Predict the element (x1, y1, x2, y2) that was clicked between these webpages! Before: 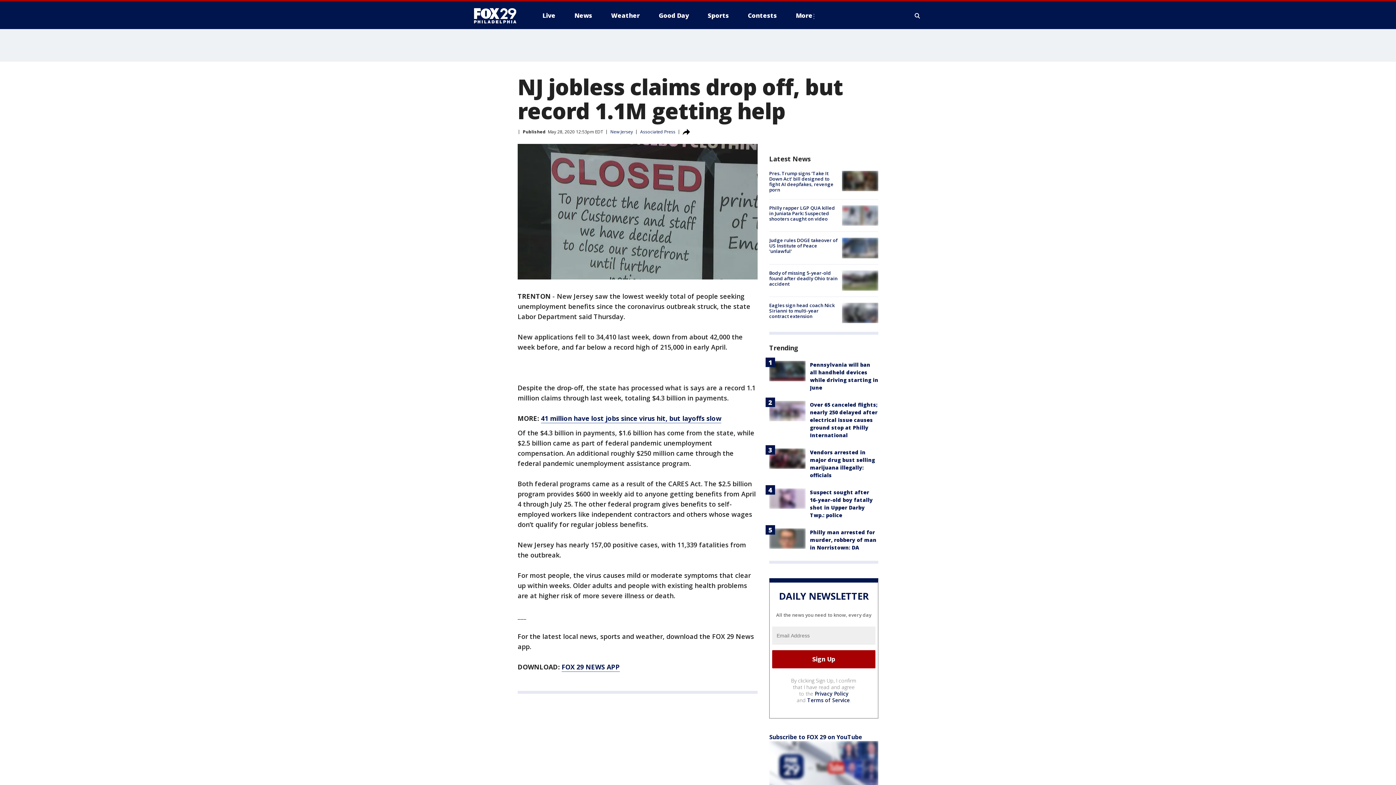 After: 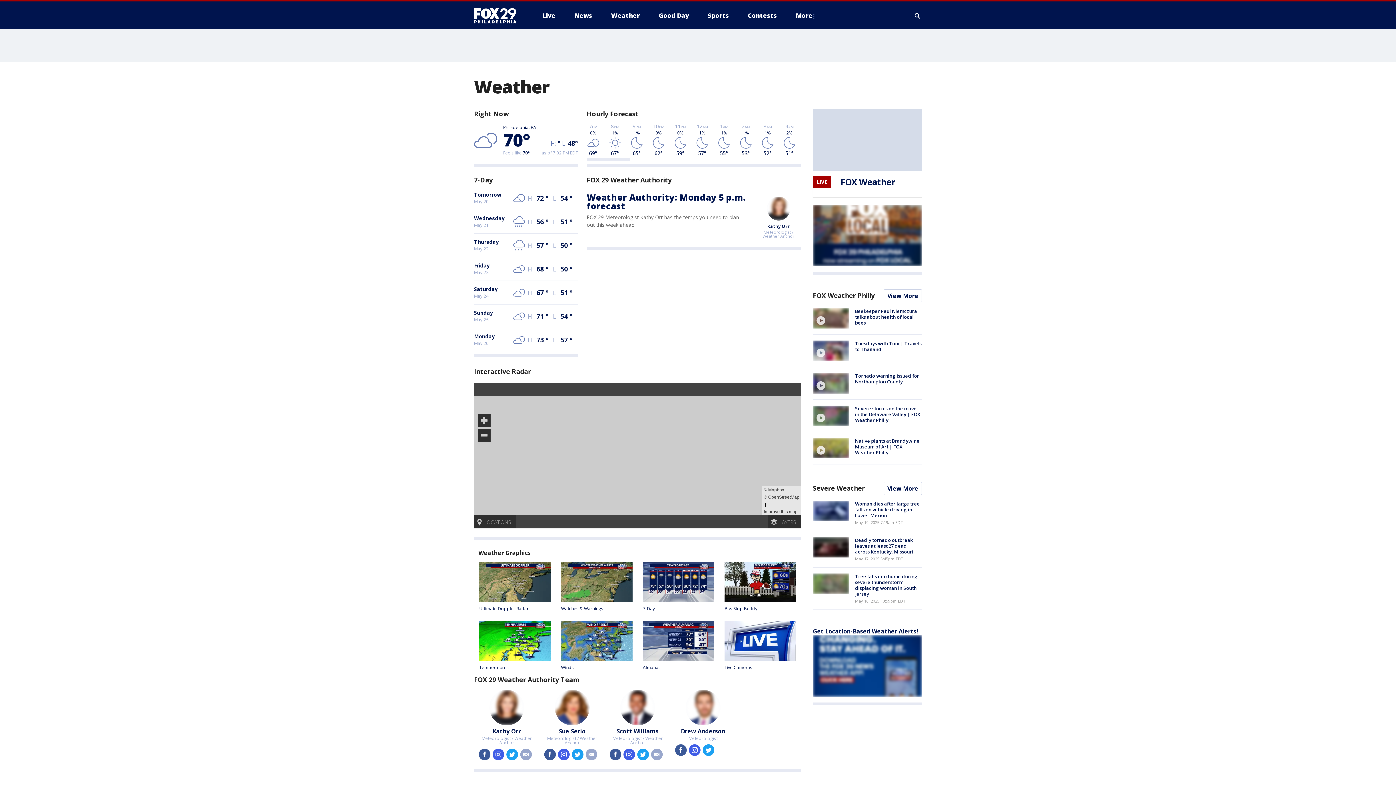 Action: bbox: (605, 9, 645, 21) label: Weather